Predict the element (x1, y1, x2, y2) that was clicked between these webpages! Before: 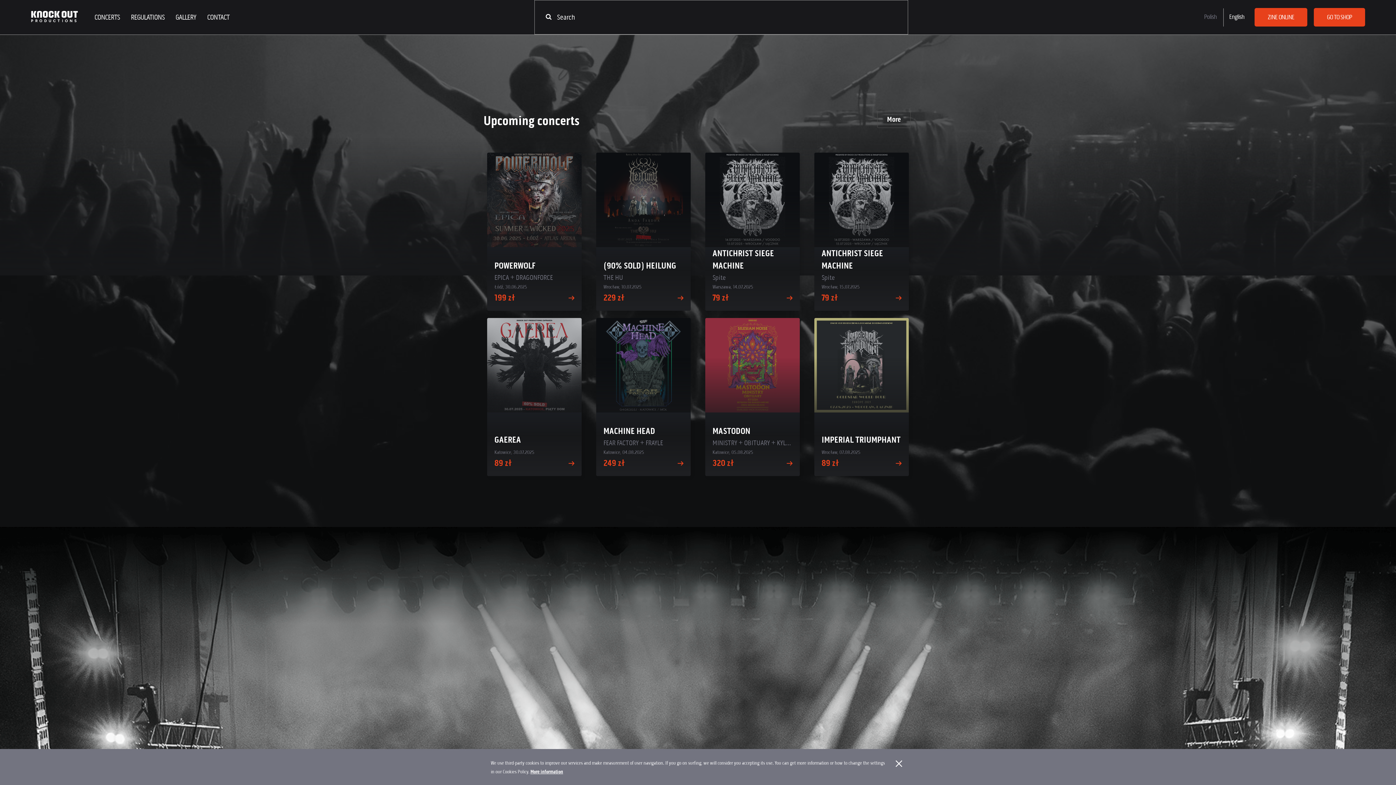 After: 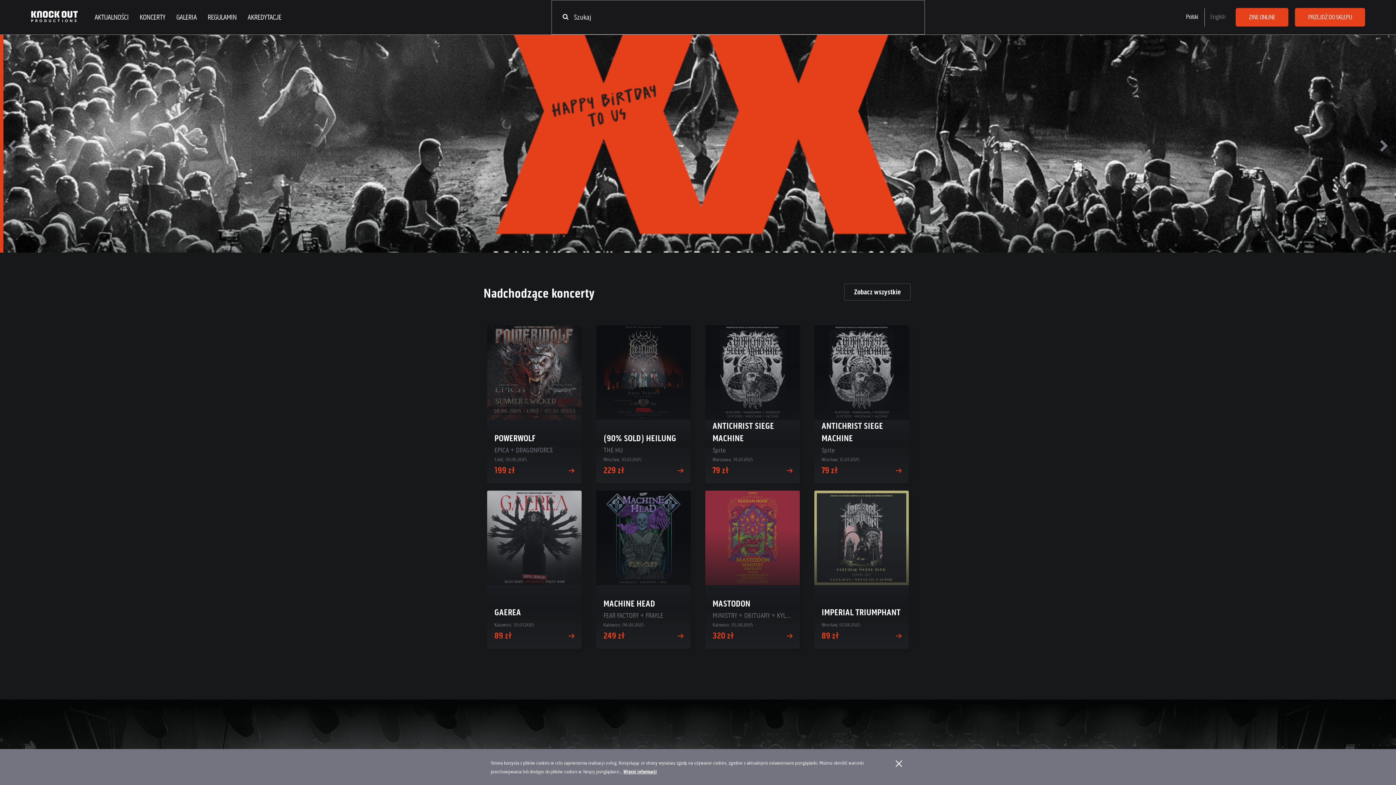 Action: label: Polish bbox: (1198, 11, 1222, 21)